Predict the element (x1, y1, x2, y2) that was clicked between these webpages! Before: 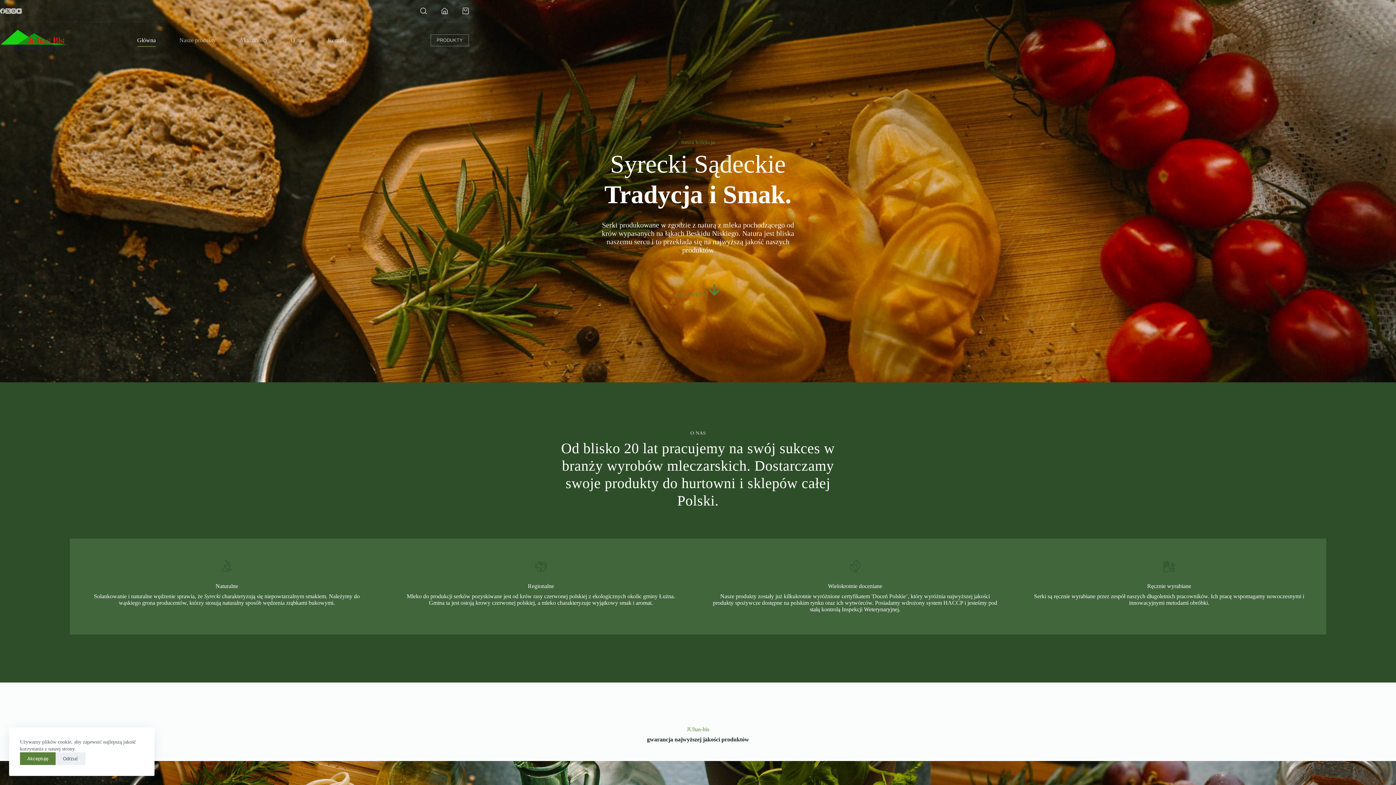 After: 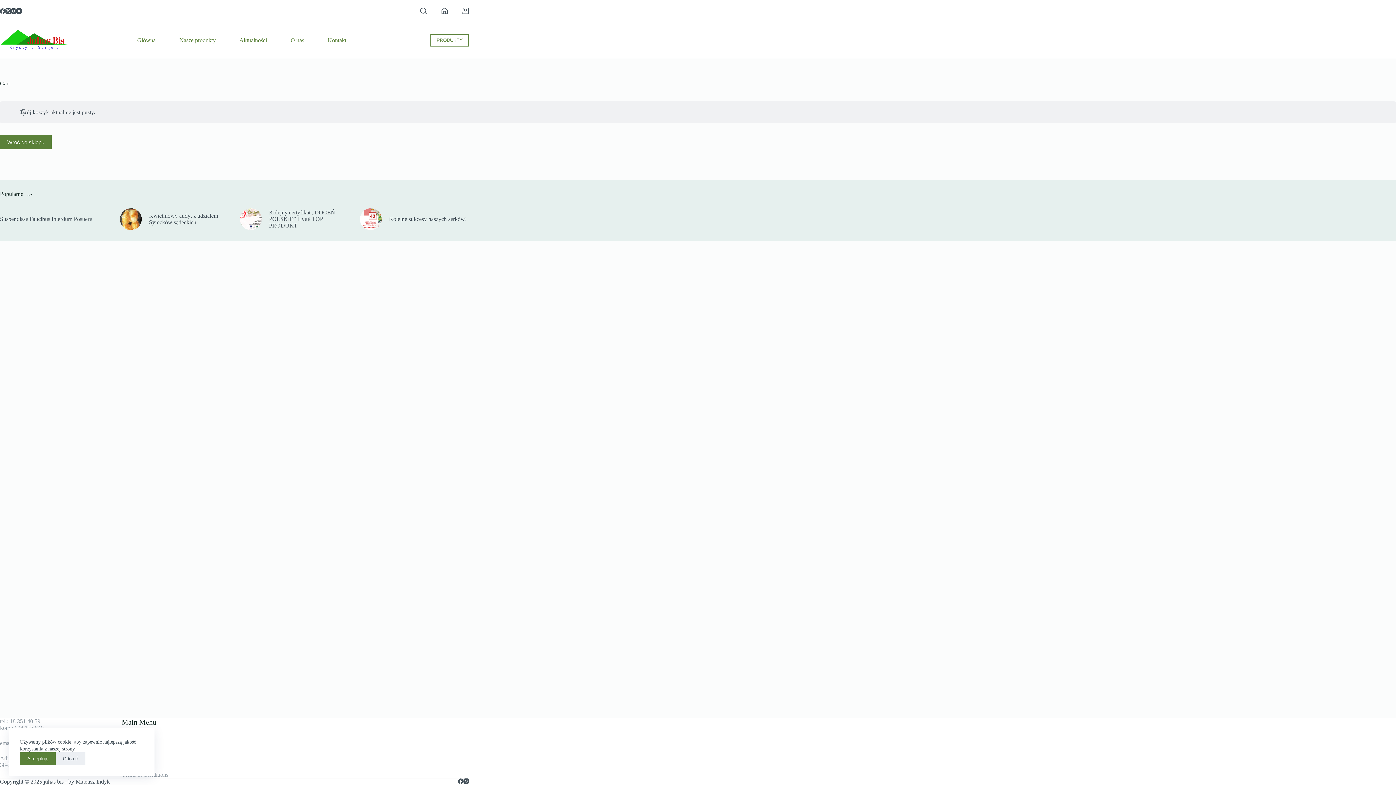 Action: label: Koszyk bbox: (462, 7, 469, 14)